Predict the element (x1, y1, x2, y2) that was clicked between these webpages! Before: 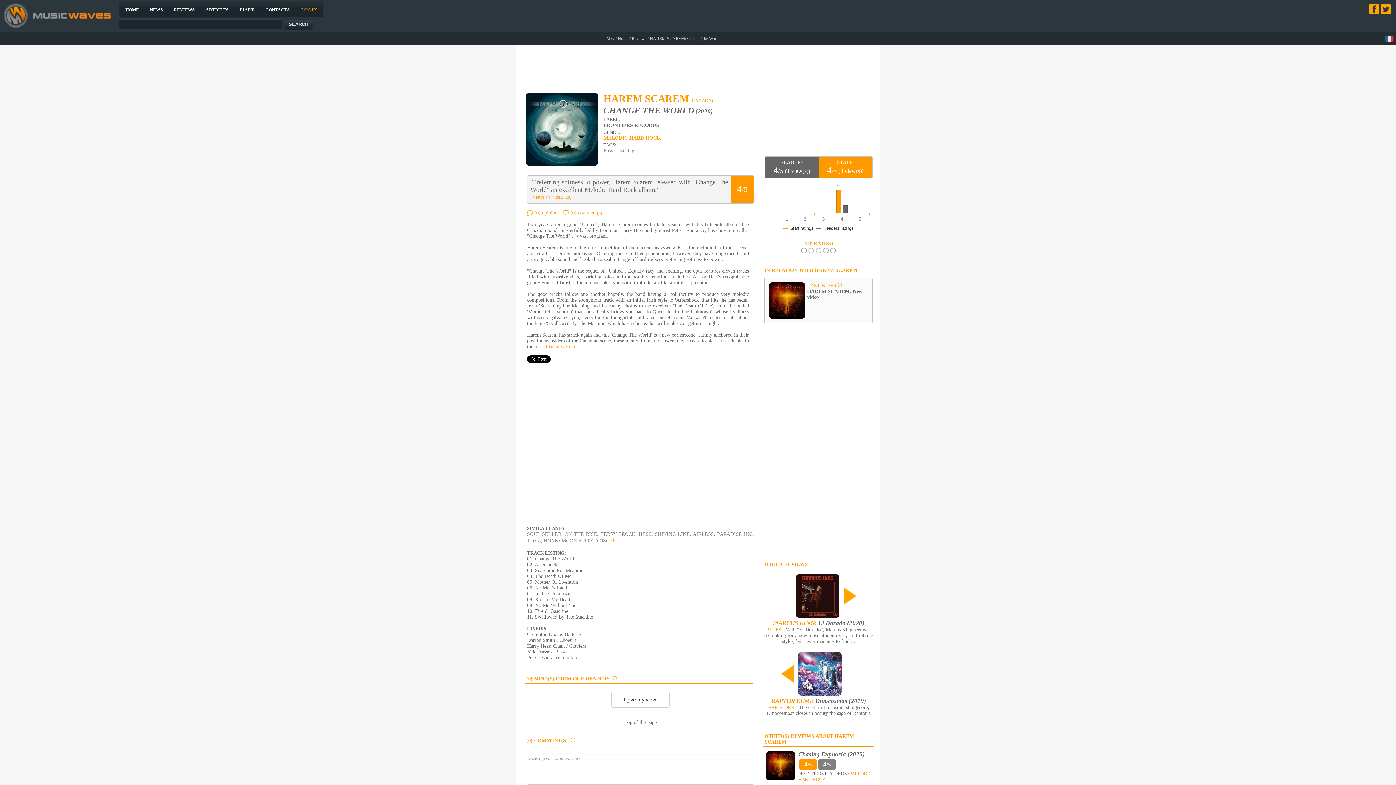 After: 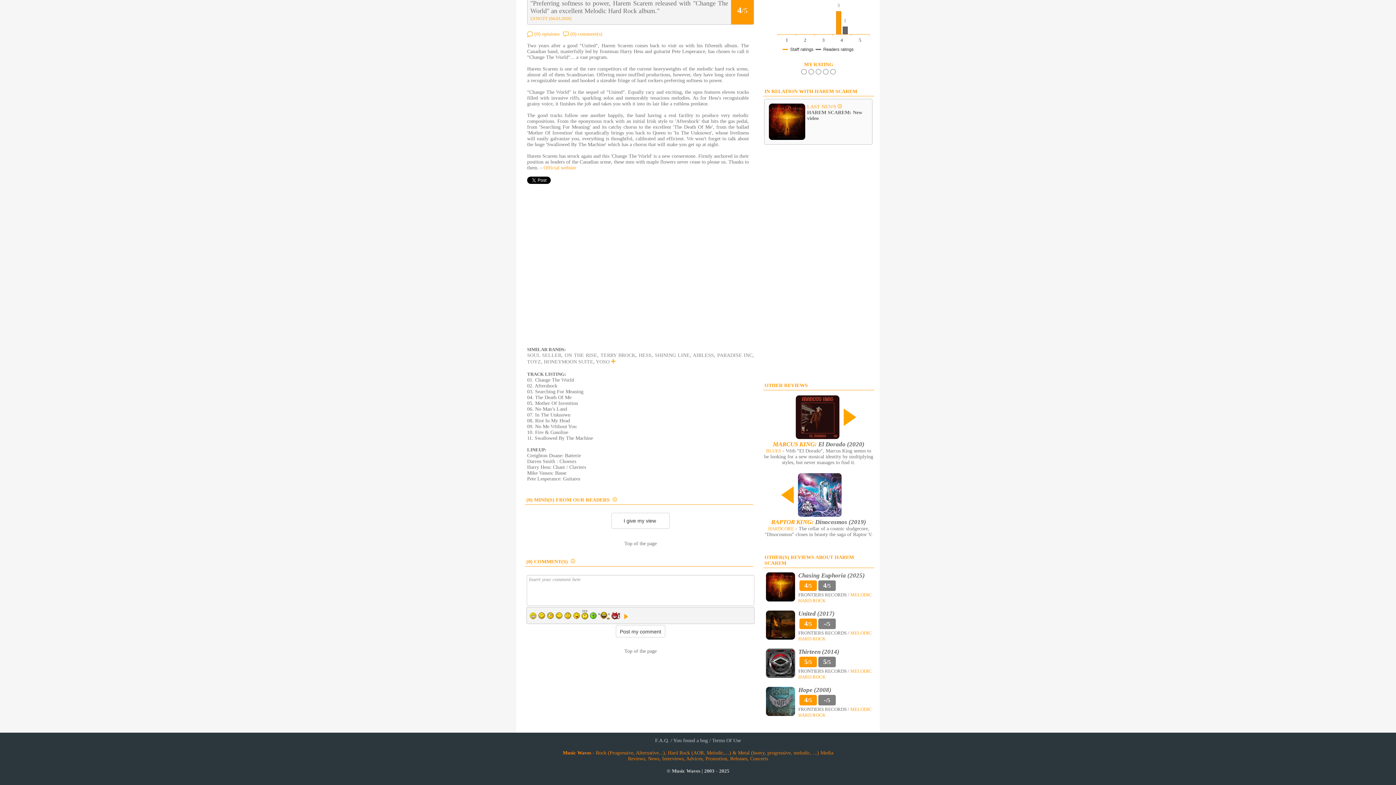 Action: bbox: (570, 210, 602, 215) label: (0) comment(s)